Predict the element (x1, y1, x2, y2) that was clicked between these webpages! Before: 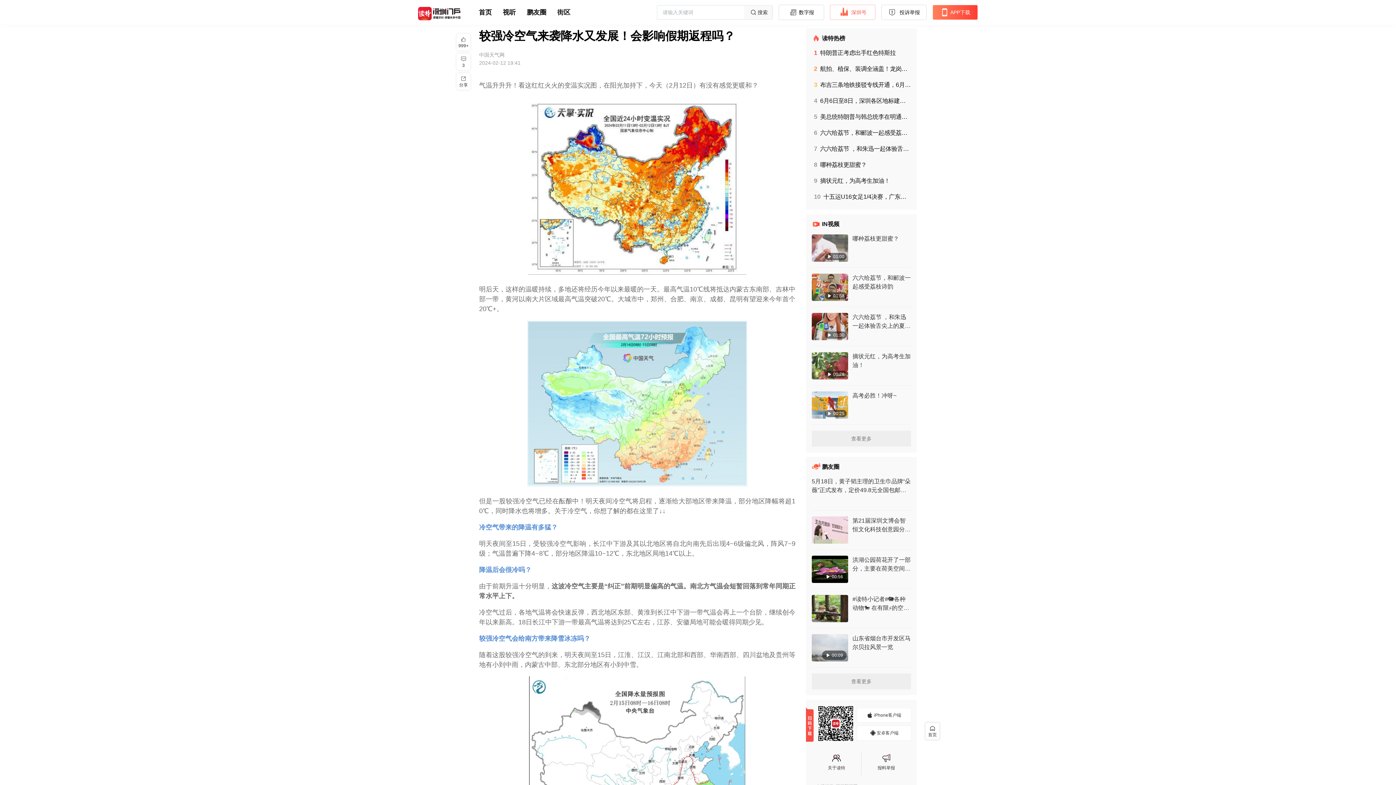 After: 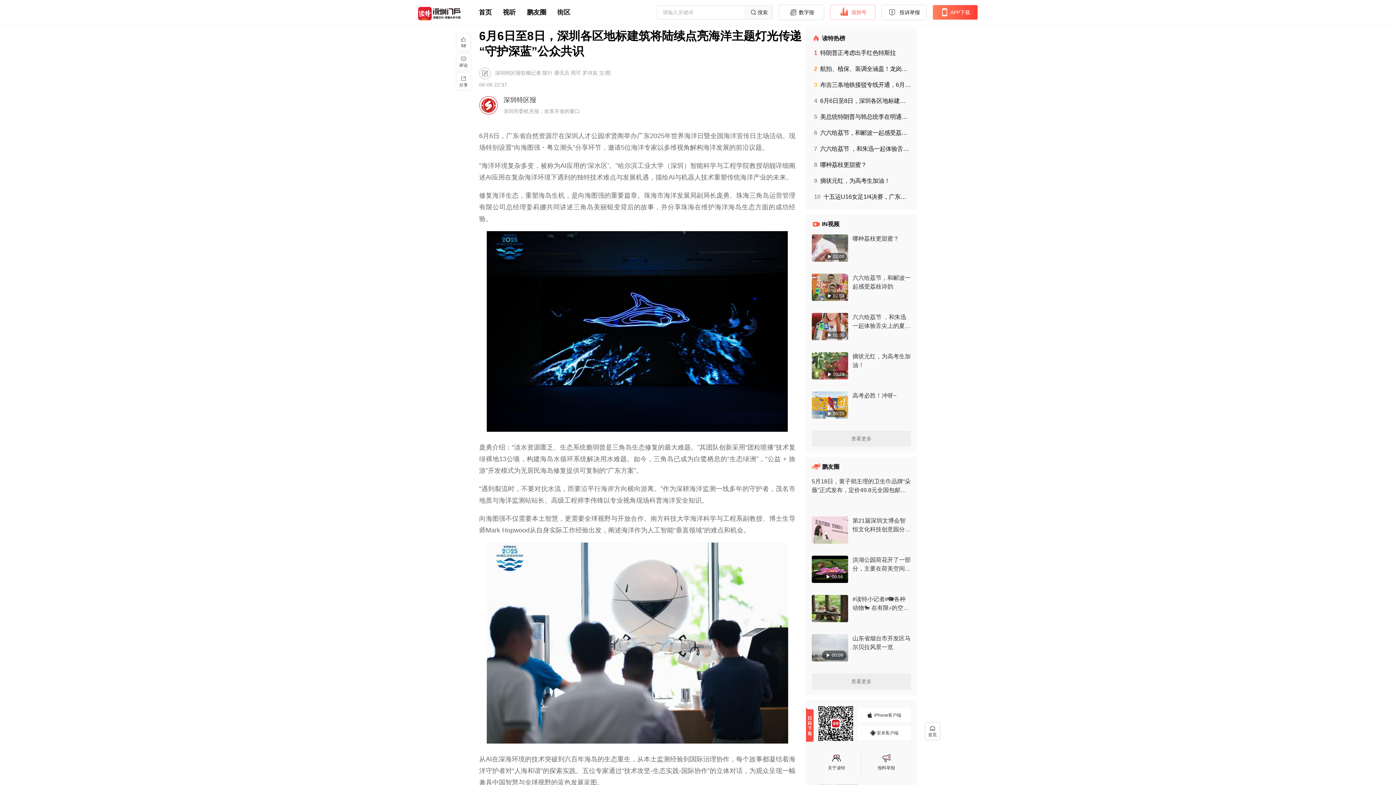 Action: label: 46月6日至8日，深圳各区地标建筑将陆续点亮海洋主题灯光传递“守护深蓝”公众共识 bbox: (814, 97, 911, 104)